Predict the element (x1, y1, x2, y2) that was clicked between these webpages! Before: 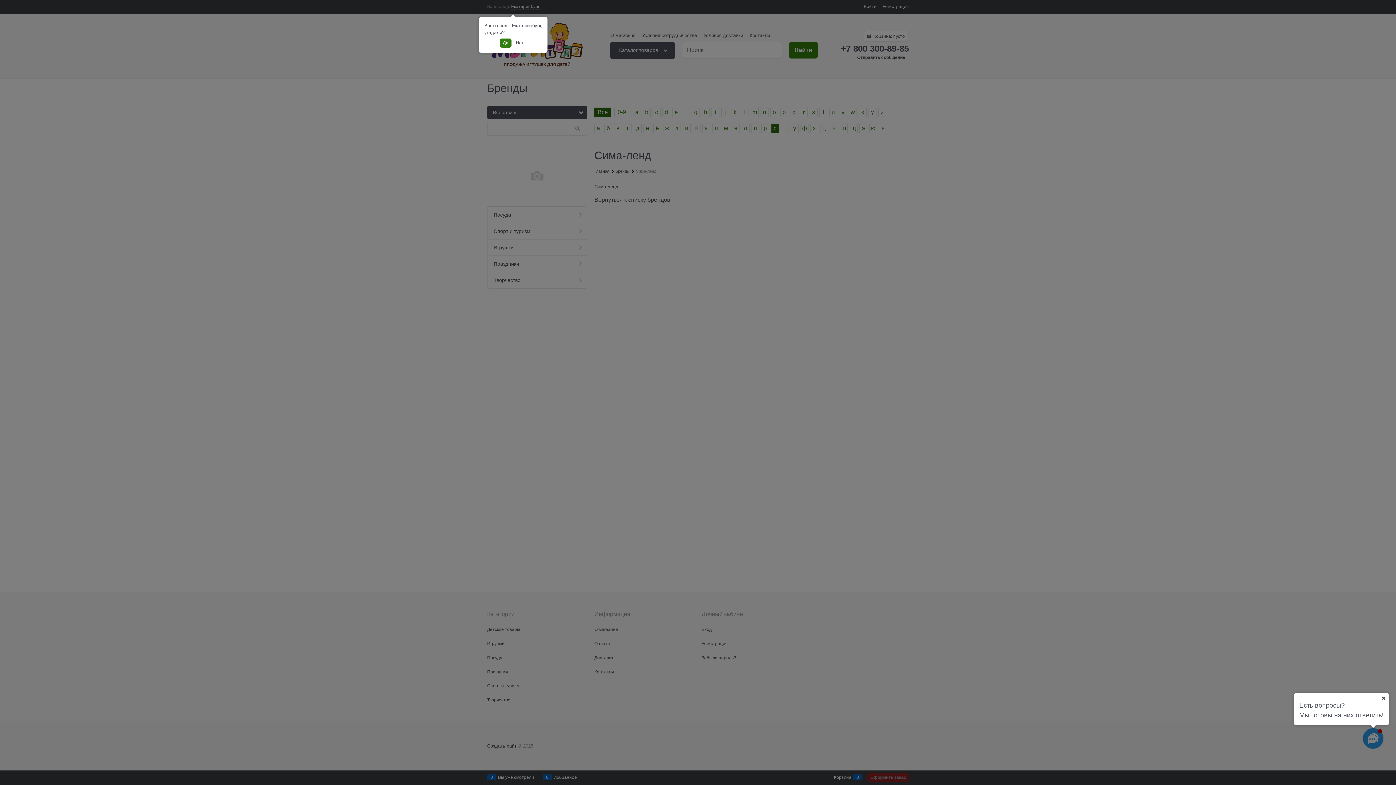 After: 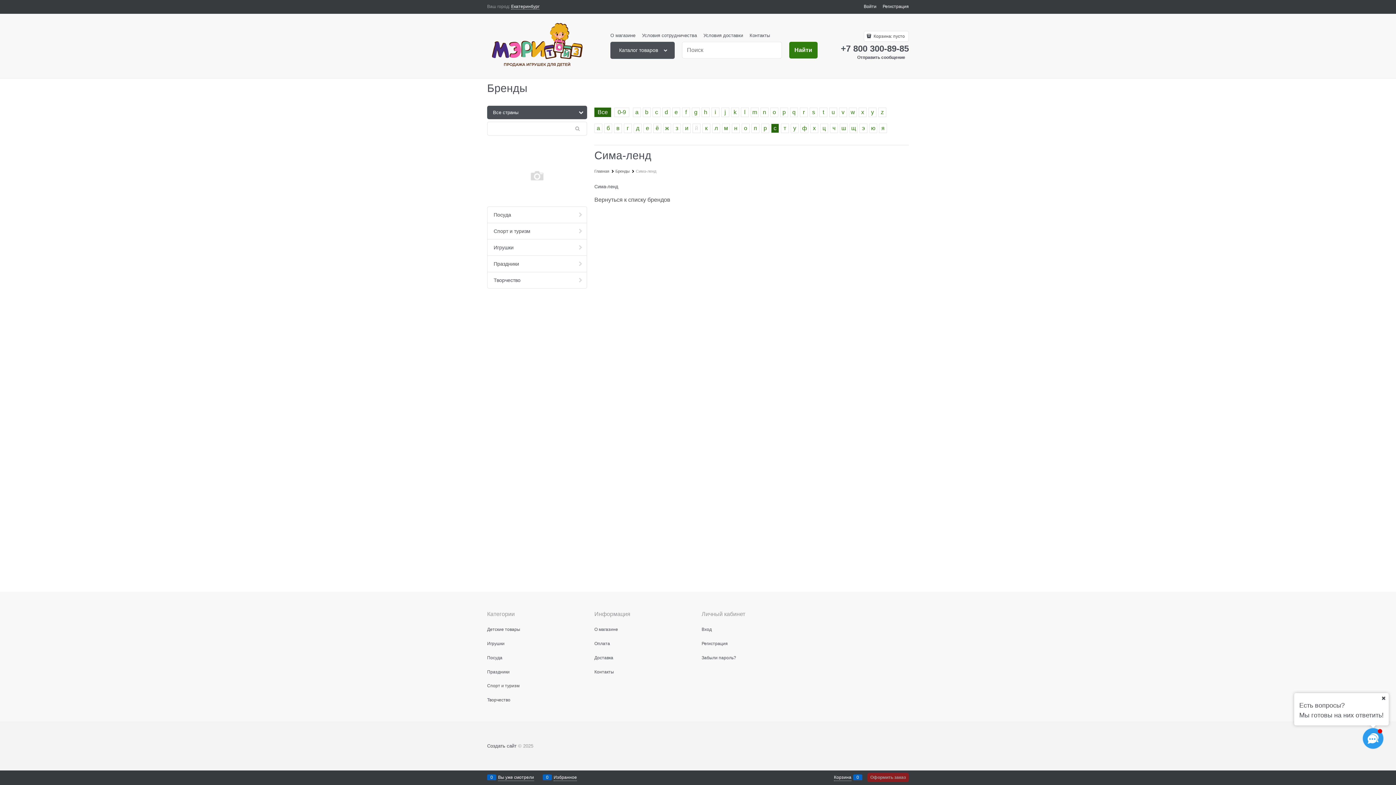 Action: label: Да bbox: (500, 38, 511, 47)